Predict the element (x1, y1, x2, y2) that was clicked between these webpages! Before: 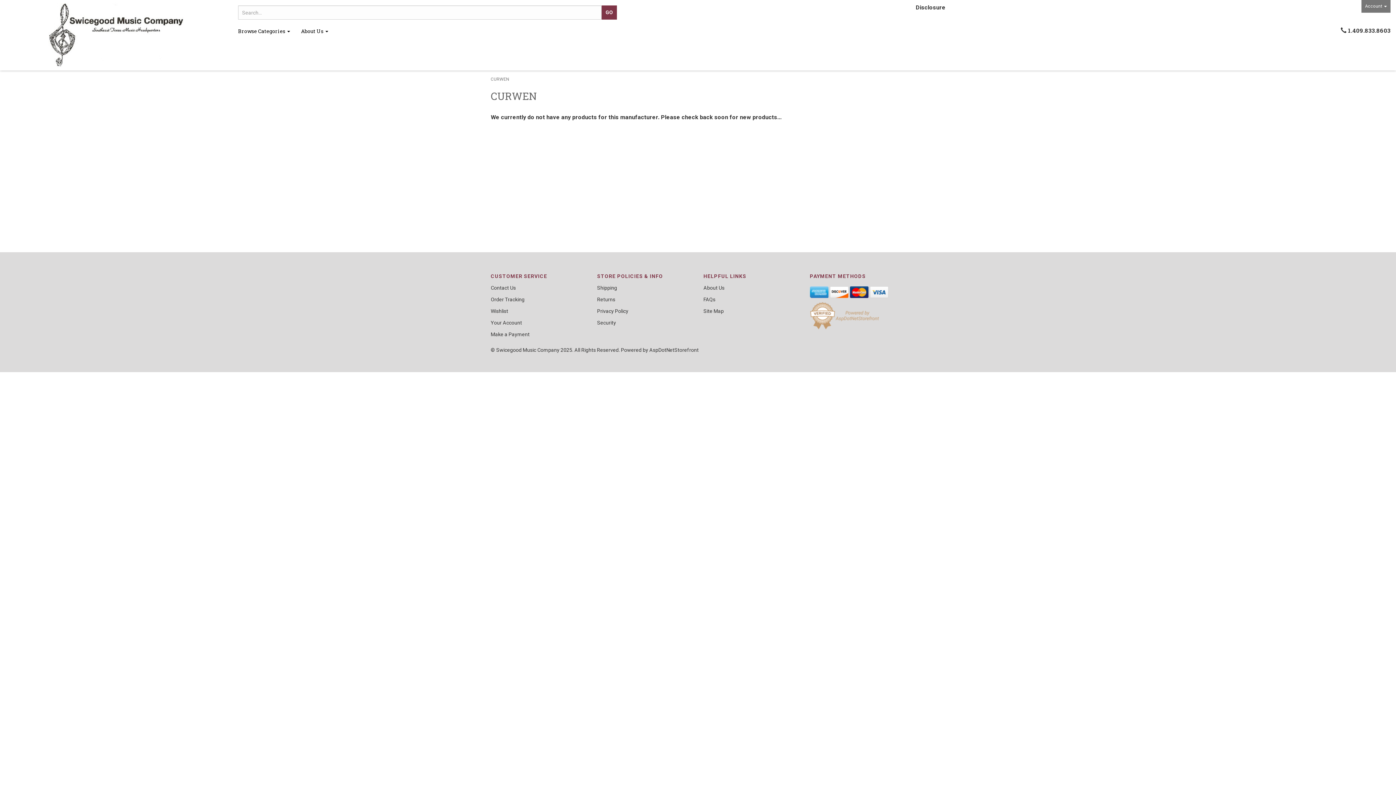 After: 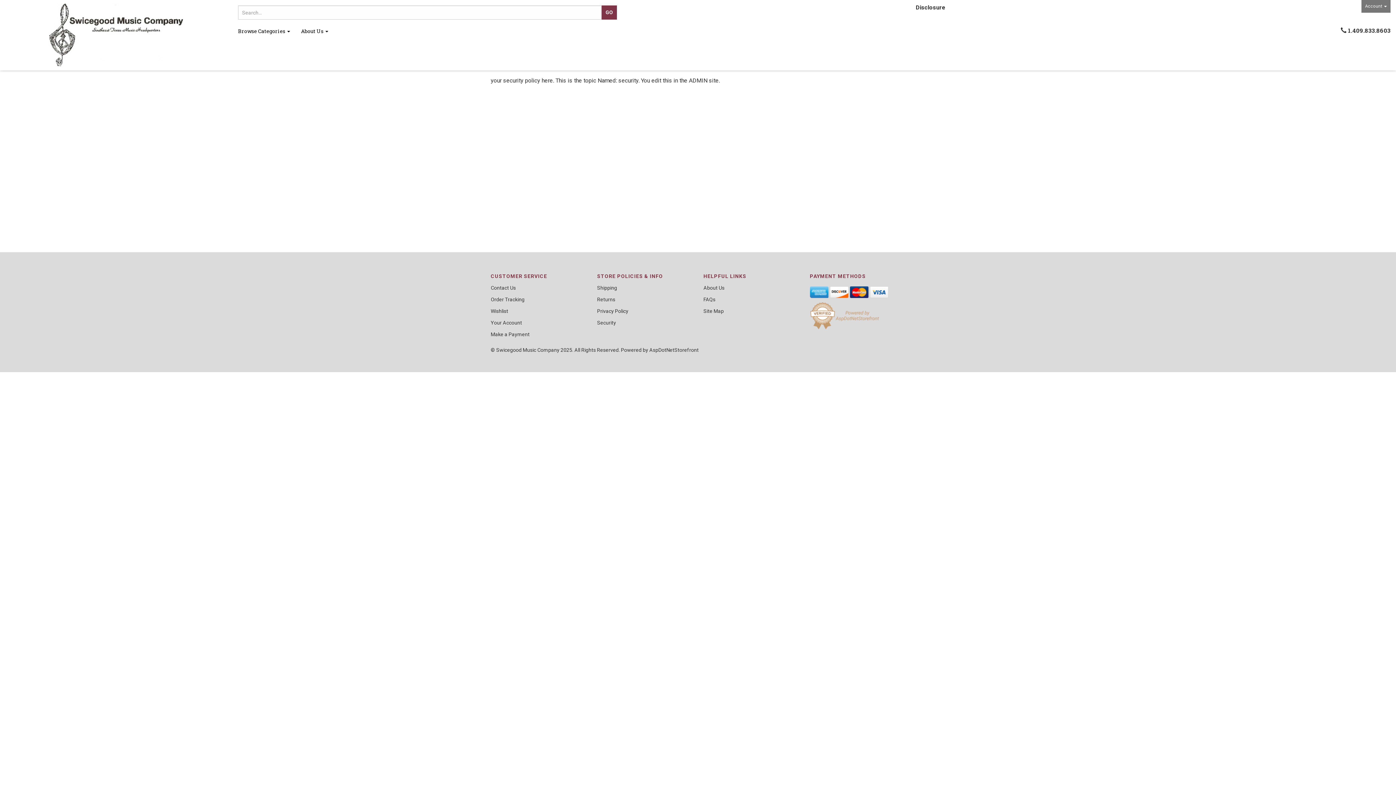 Action: bbox: (597, 320, 616, 325) label: Security